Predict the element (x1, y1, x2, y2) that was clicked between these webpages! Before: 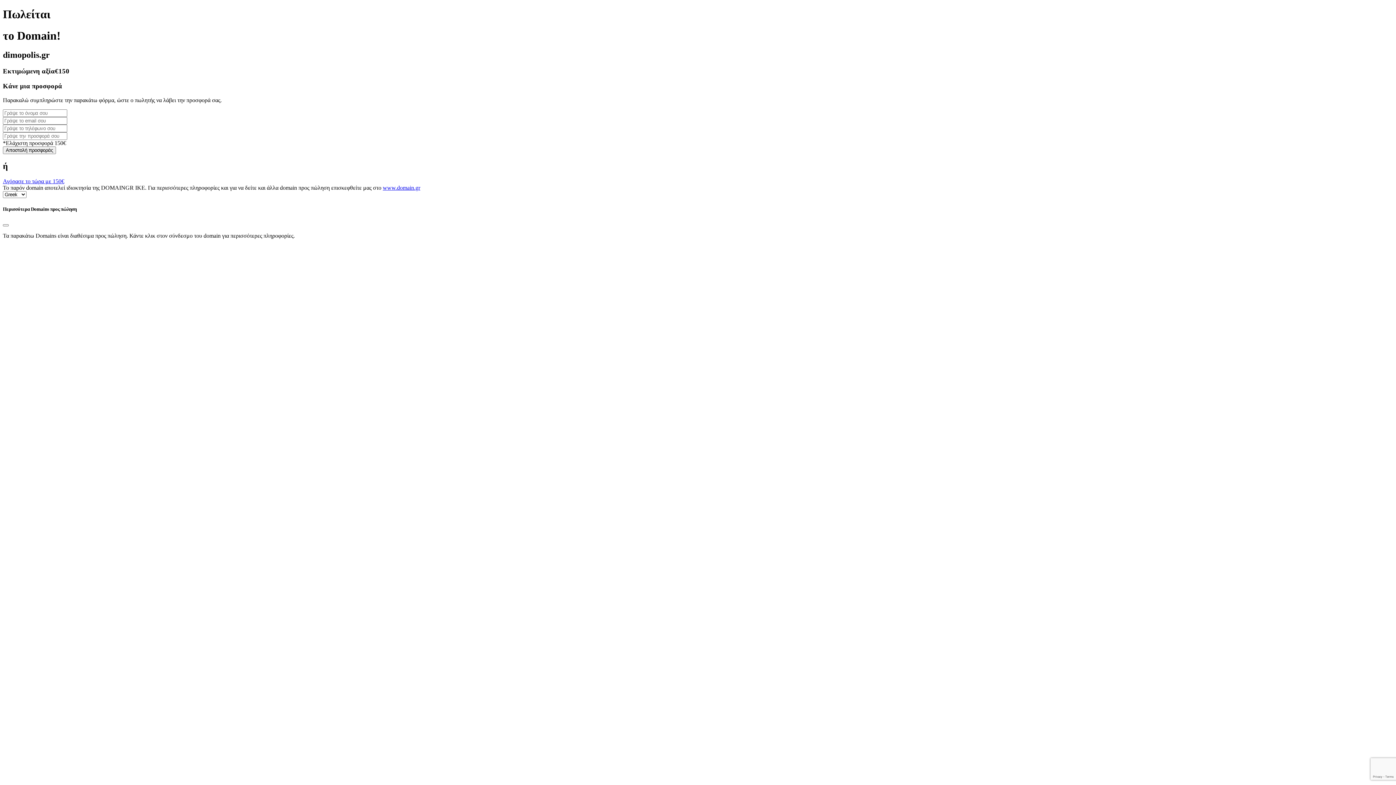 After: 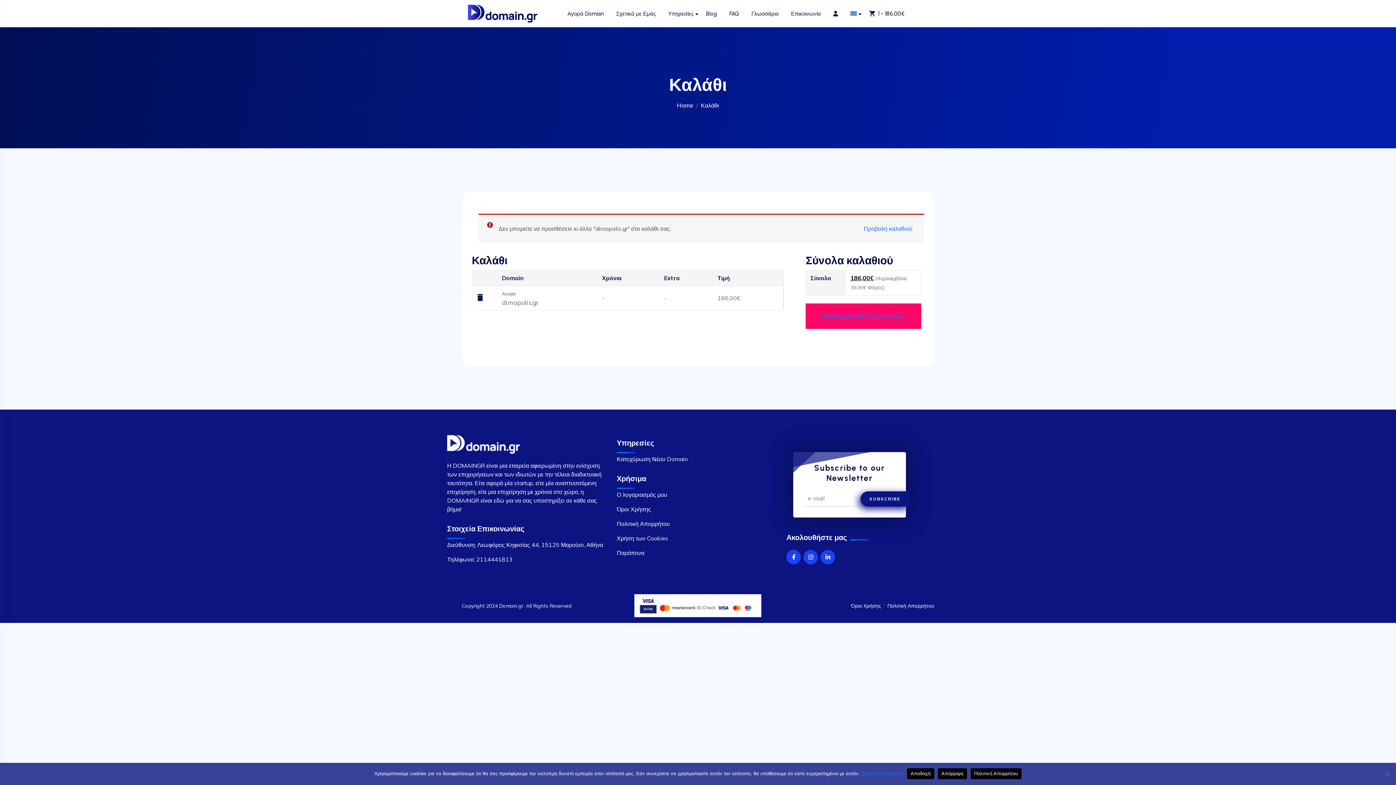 Action: bbox: (2, 178, 64, 184) label: Αγόρασε το τώρα με 150€